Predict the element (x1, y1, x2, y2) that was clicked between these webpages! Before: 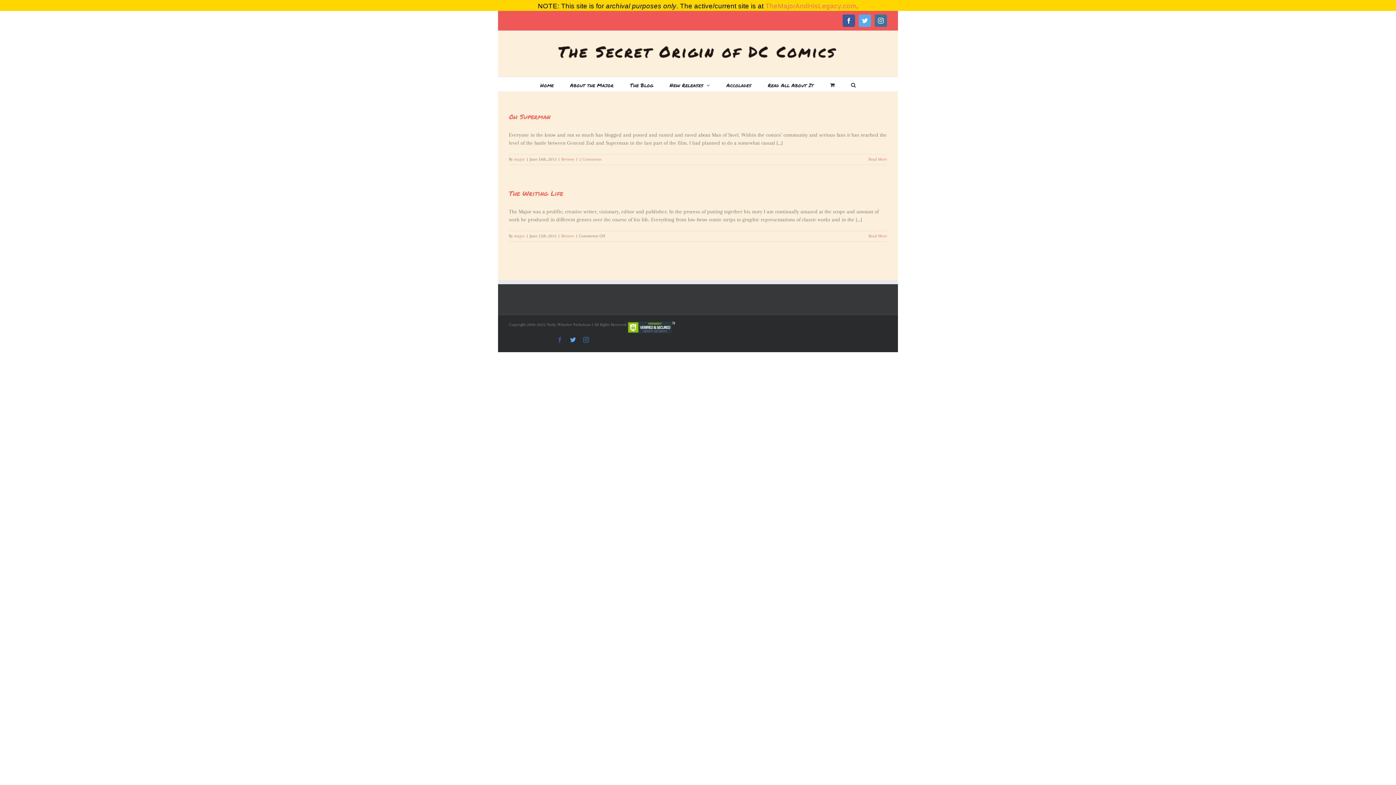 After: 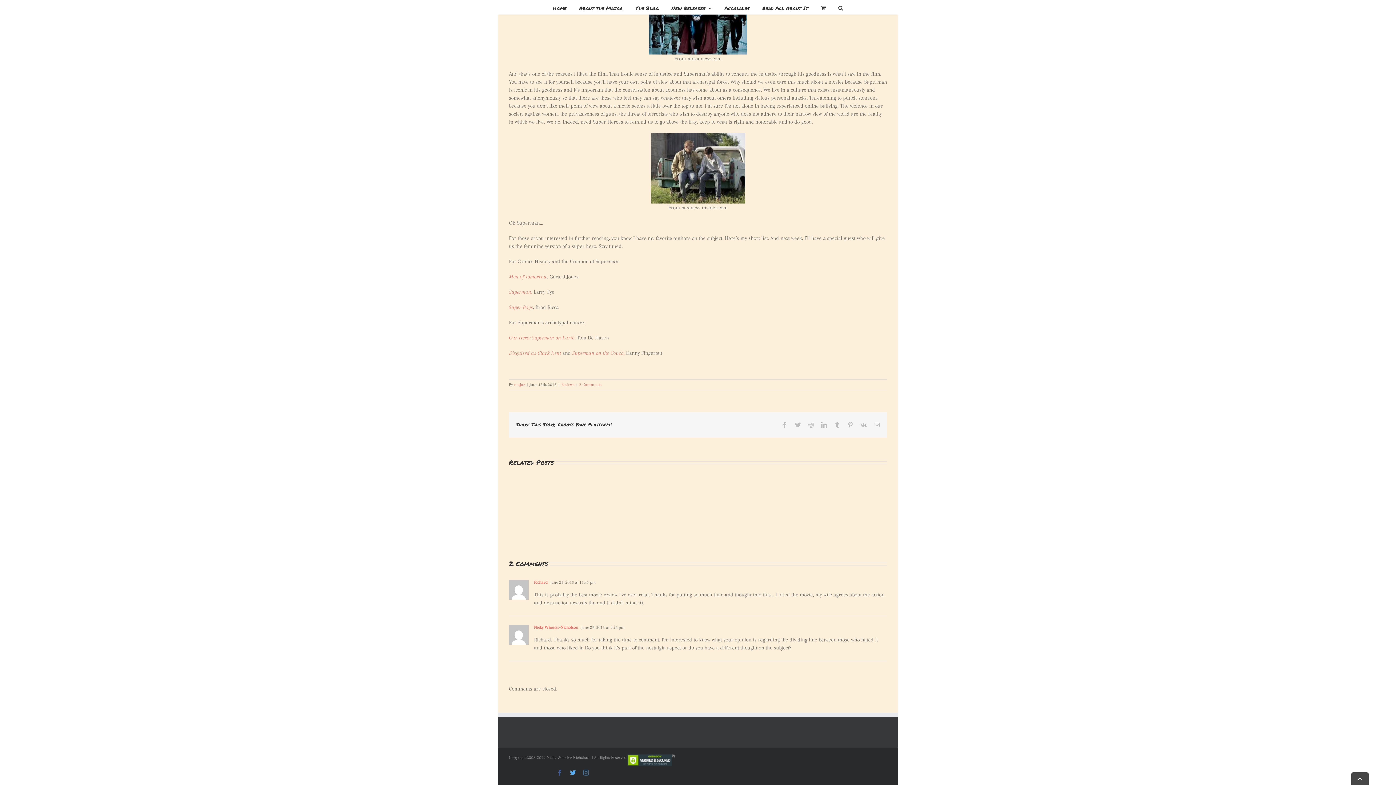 Action: label: 2 Comments bbox: (579, 157, 601, 161)